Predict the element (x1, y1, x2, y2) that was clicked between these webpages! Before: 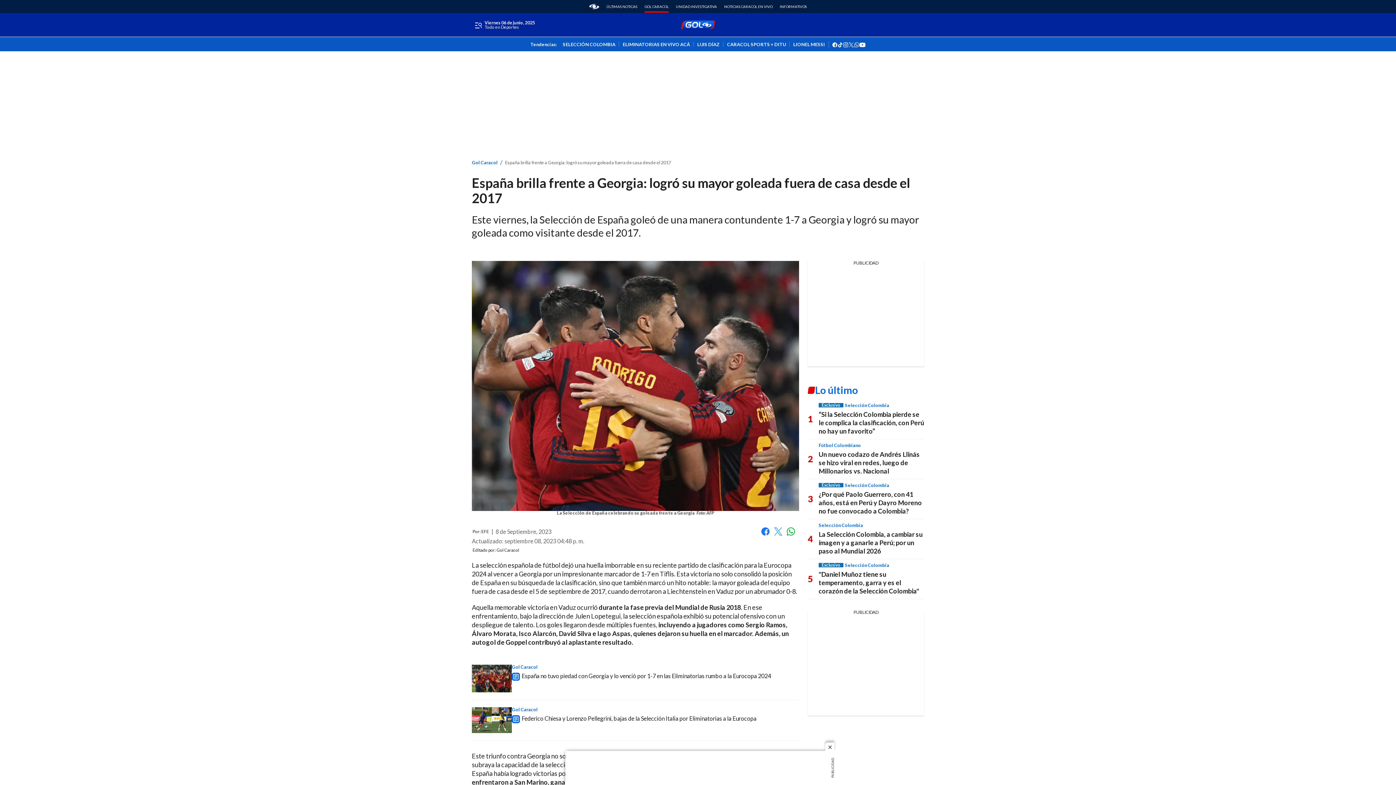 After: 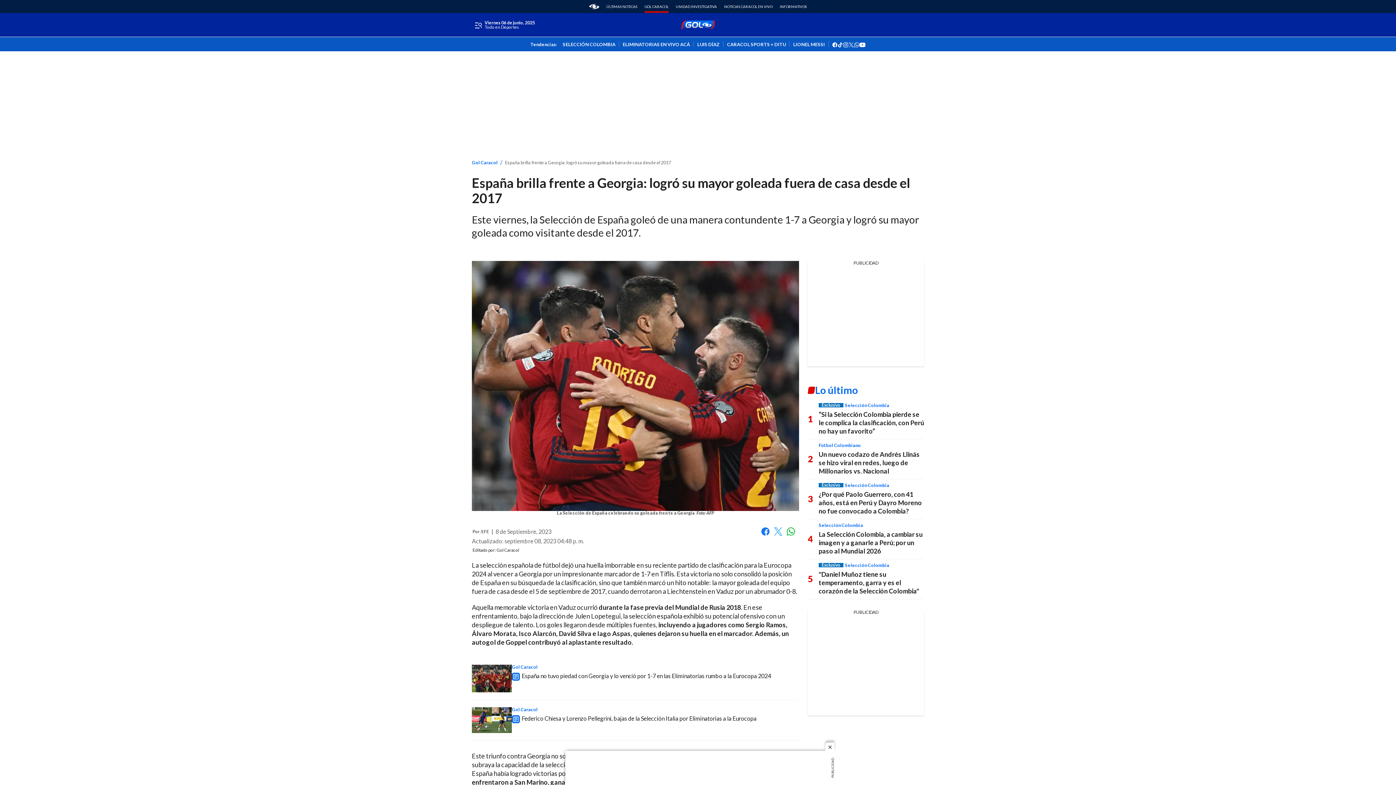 Action: bbox: (505, 160, 671, 164) label: España brilla frente a Georgia: logró su mayor goleada fuera de casa desde el 2017